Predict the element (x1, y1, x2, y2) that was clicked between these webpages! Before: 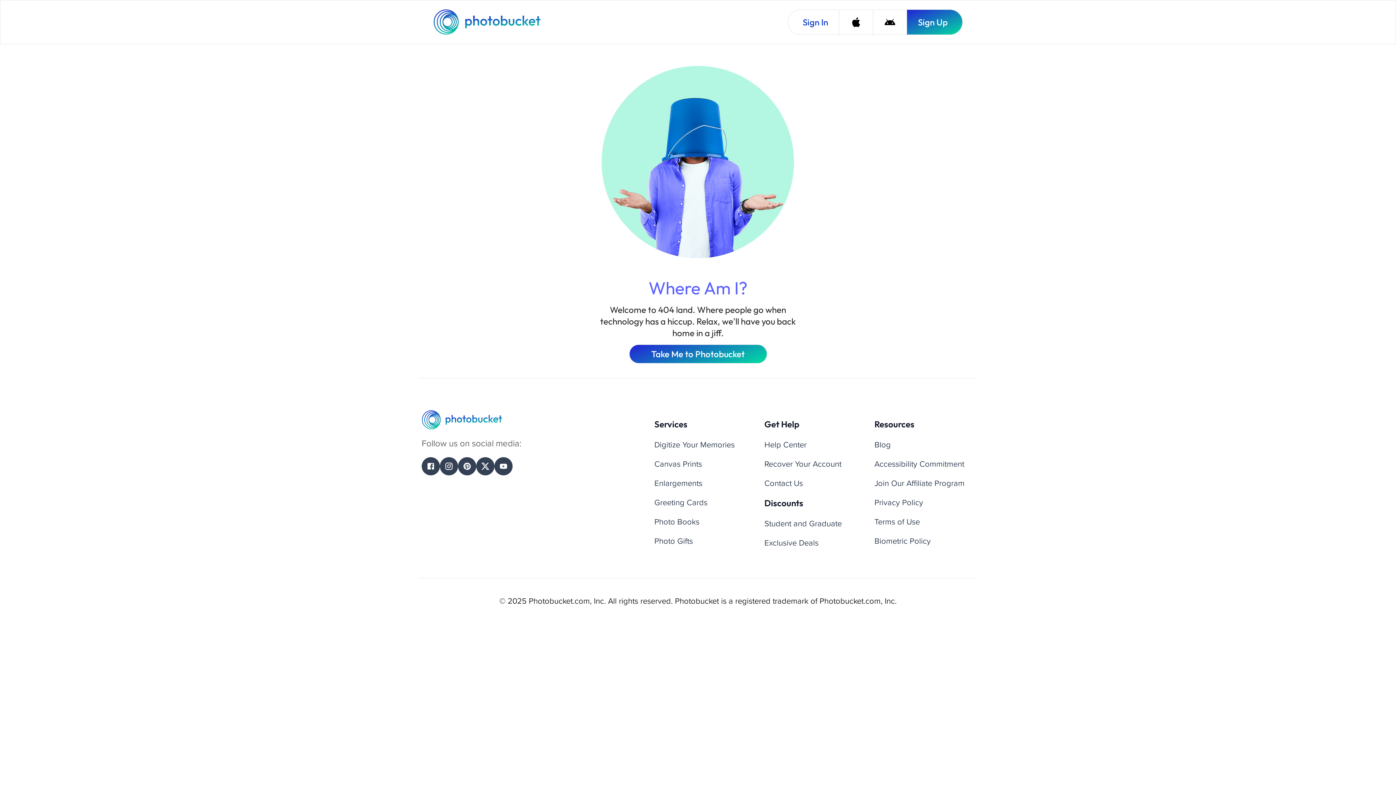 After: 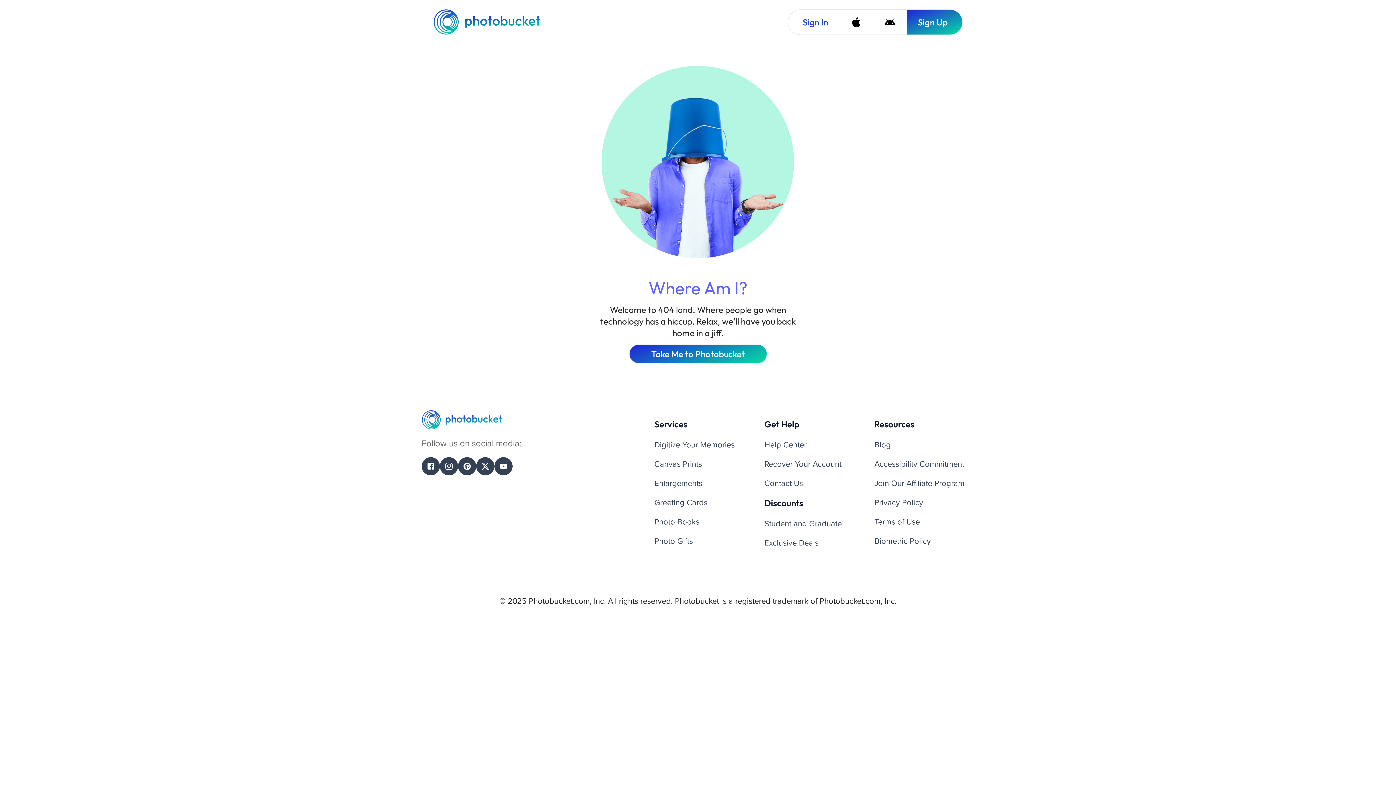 Action: label: Enlargements bbox: (654, 287, 702, 299)